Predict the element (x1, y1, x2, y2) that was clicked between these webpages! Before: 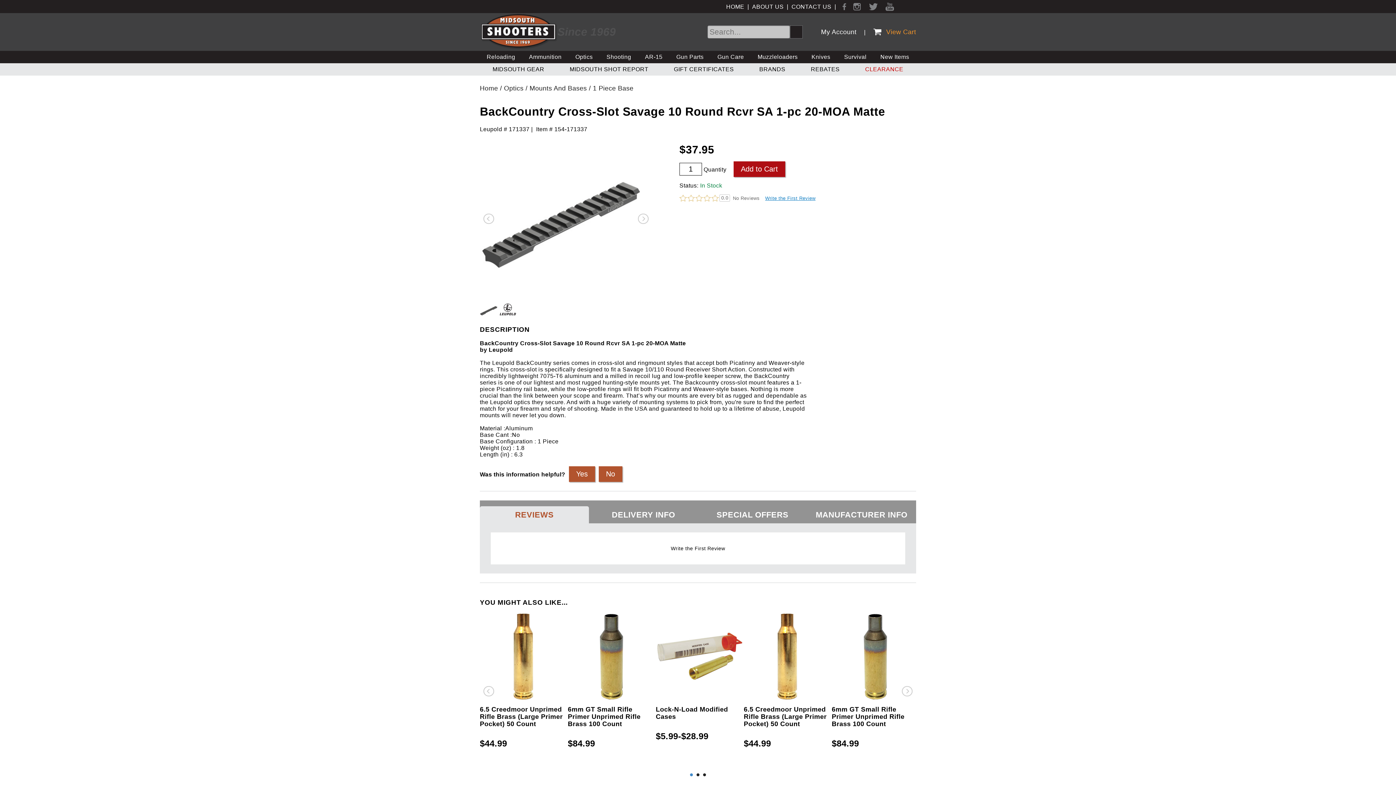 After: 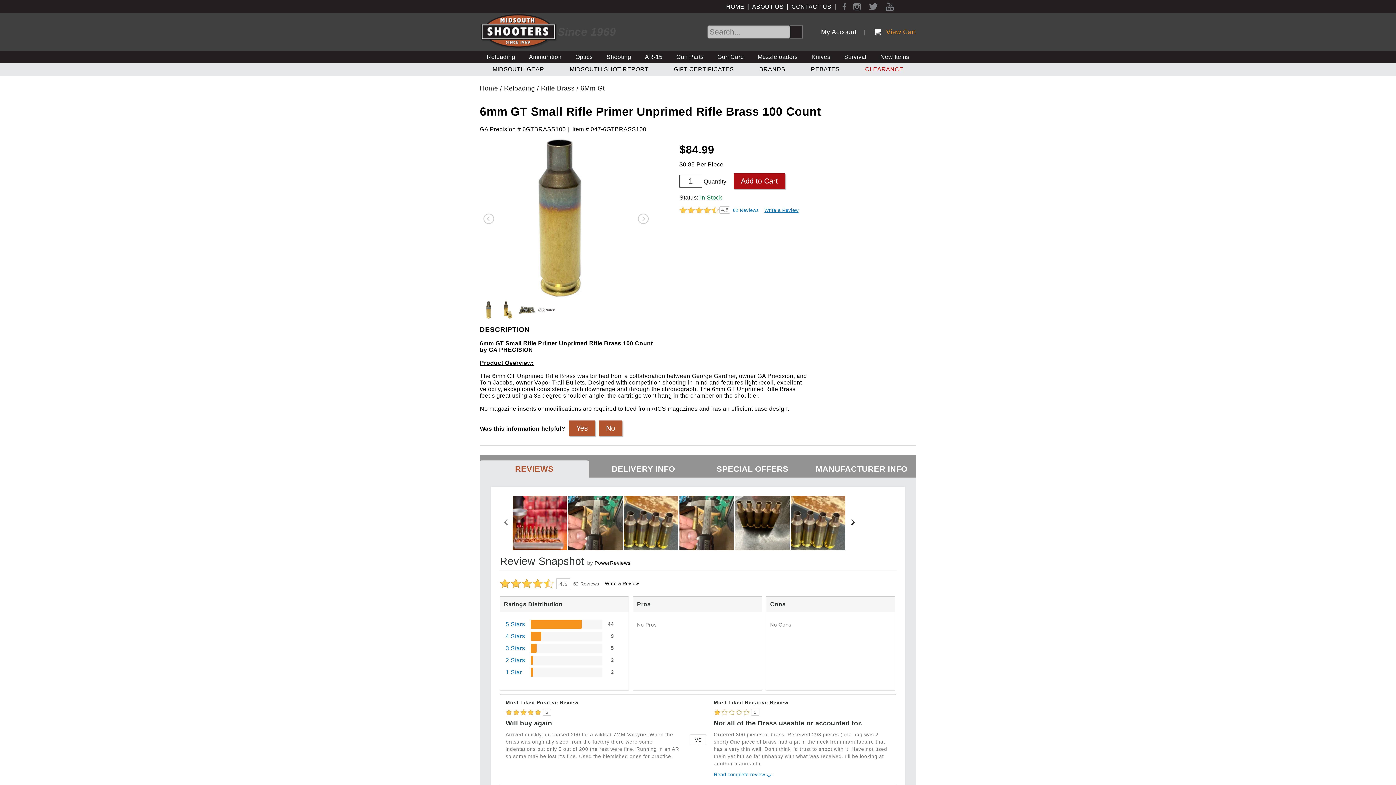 Action: label: 6mm GT Small Rifle Primer Unprimed Rifle Brass 100 Count
$84.99 bbox: (568, 613, 652, 748)